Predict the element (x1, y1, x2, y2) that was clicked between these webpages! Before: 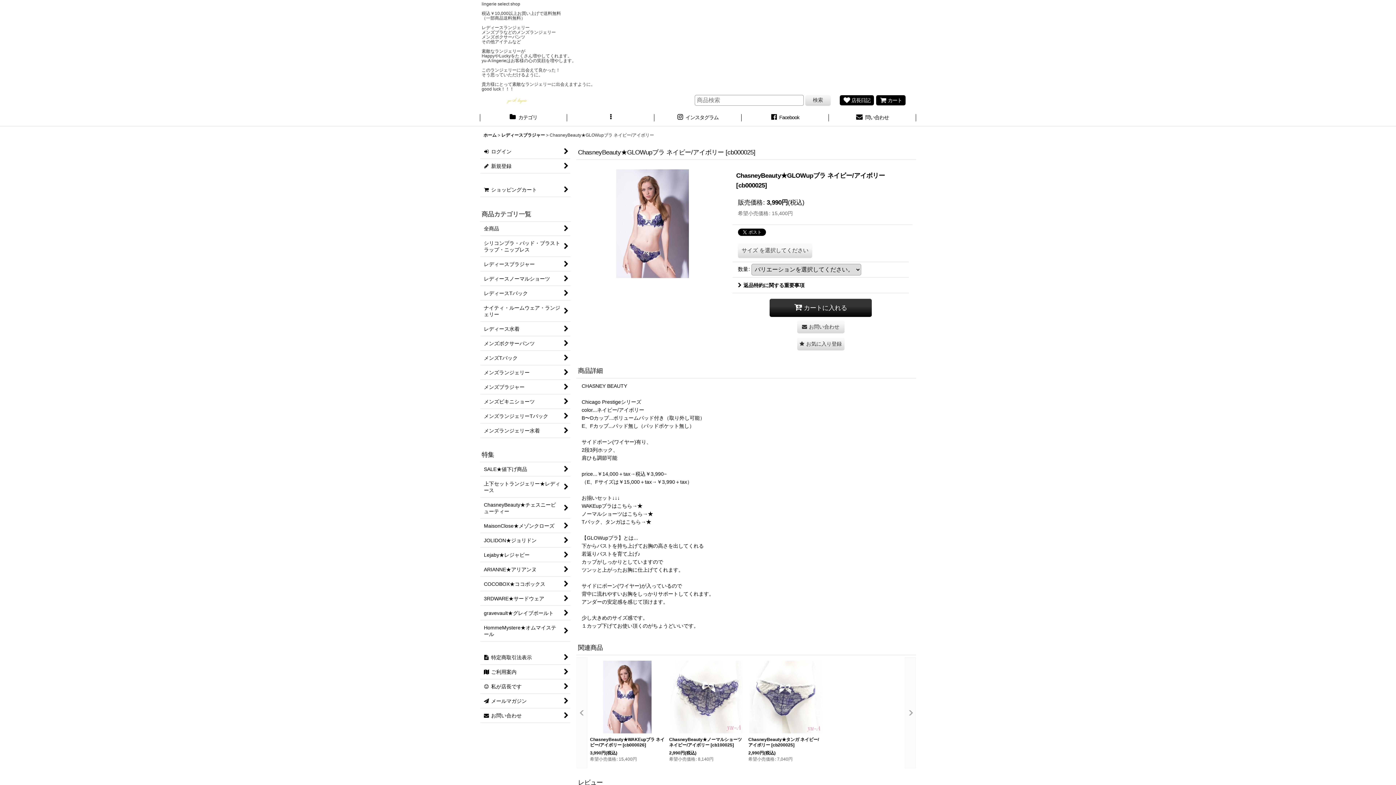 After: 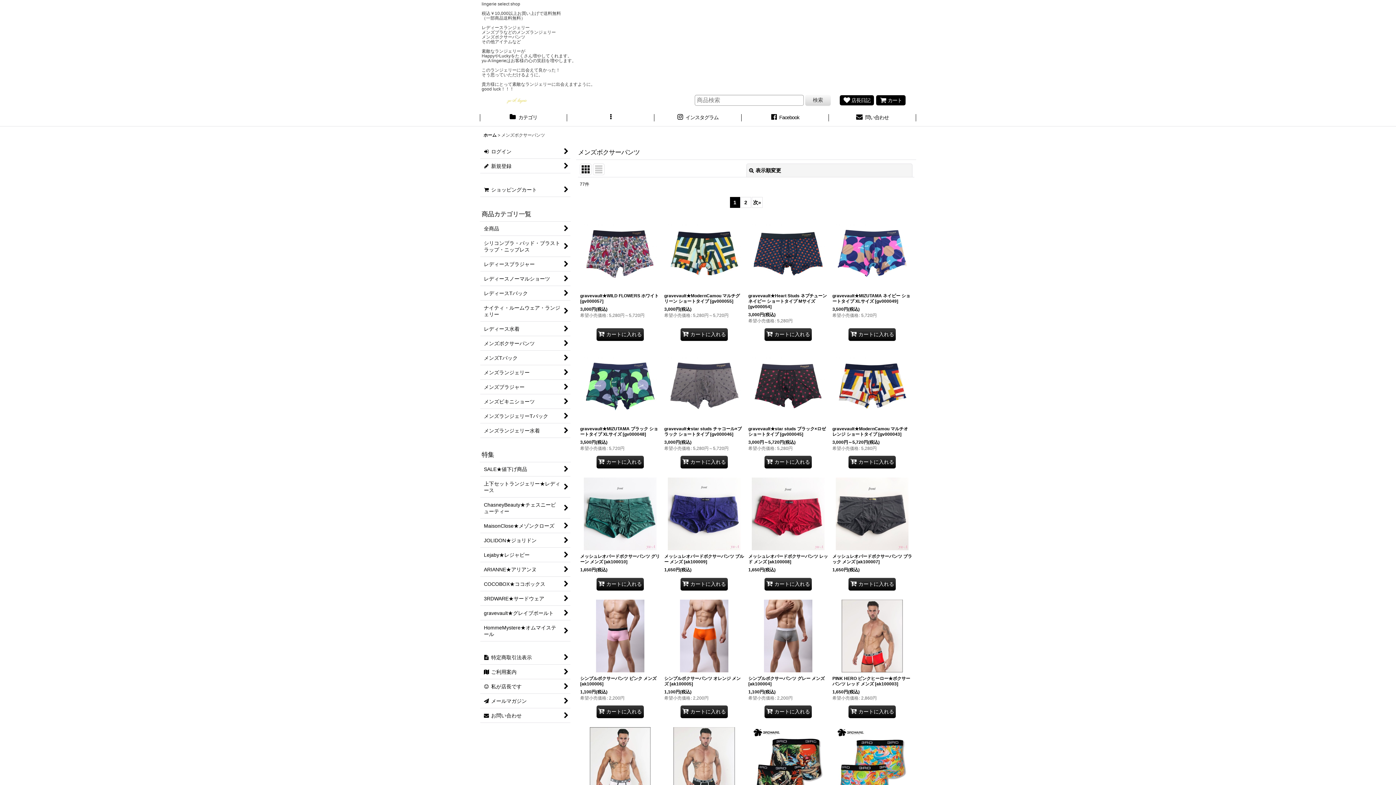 Action: label: メンズボクサーパンツ bbox: (480, 336, 570, 350)